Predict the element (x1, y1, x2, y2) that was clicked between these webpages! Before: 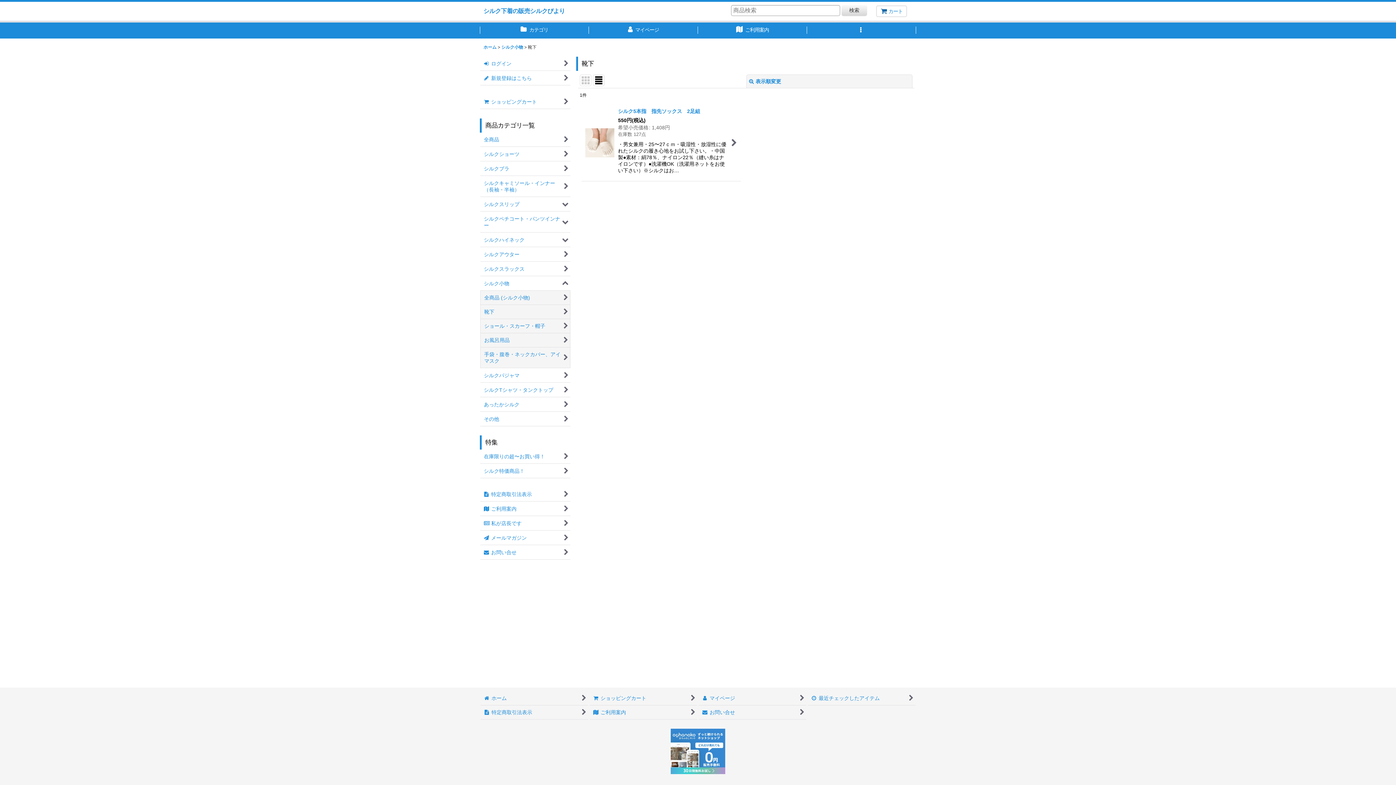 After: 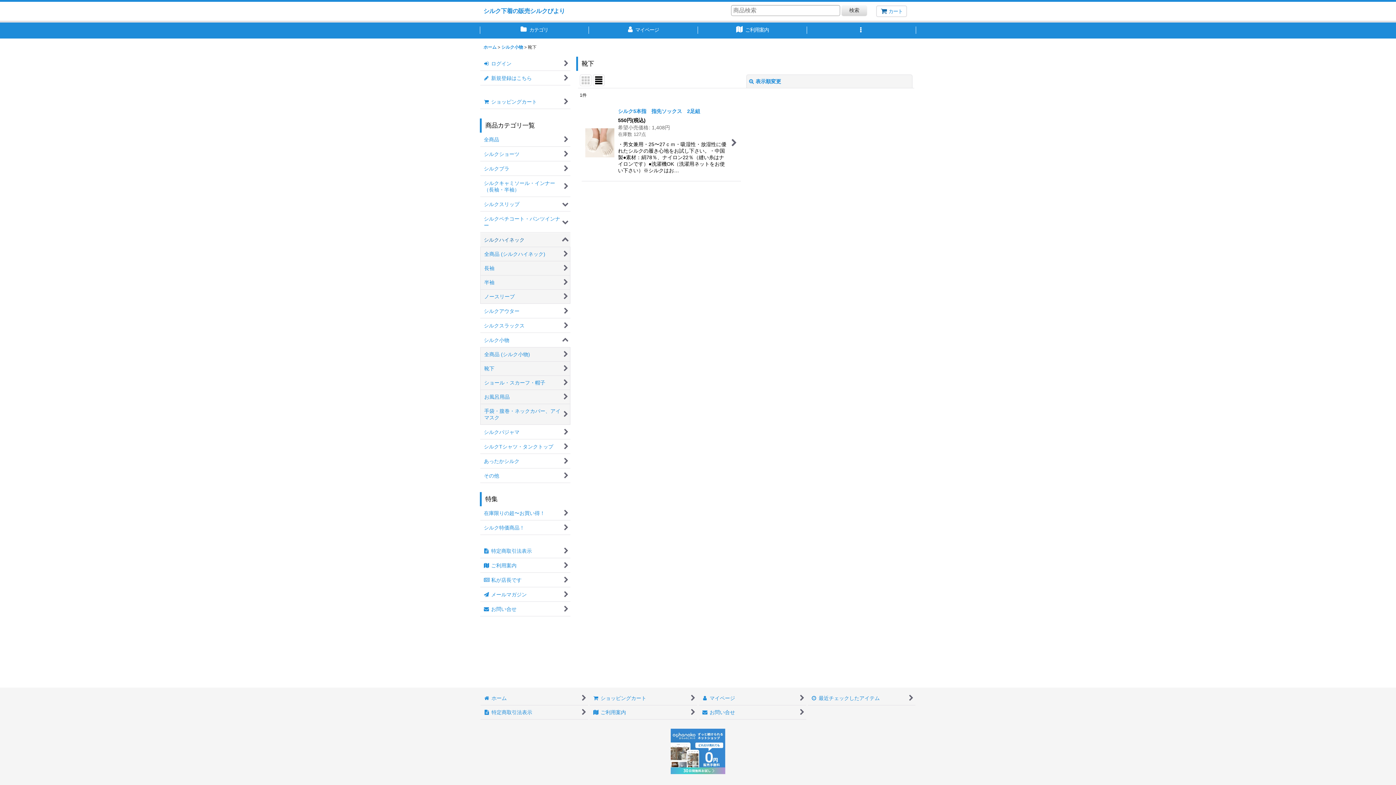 Action: bbox: (480, 233, 570, 247) label: シルクハイネック